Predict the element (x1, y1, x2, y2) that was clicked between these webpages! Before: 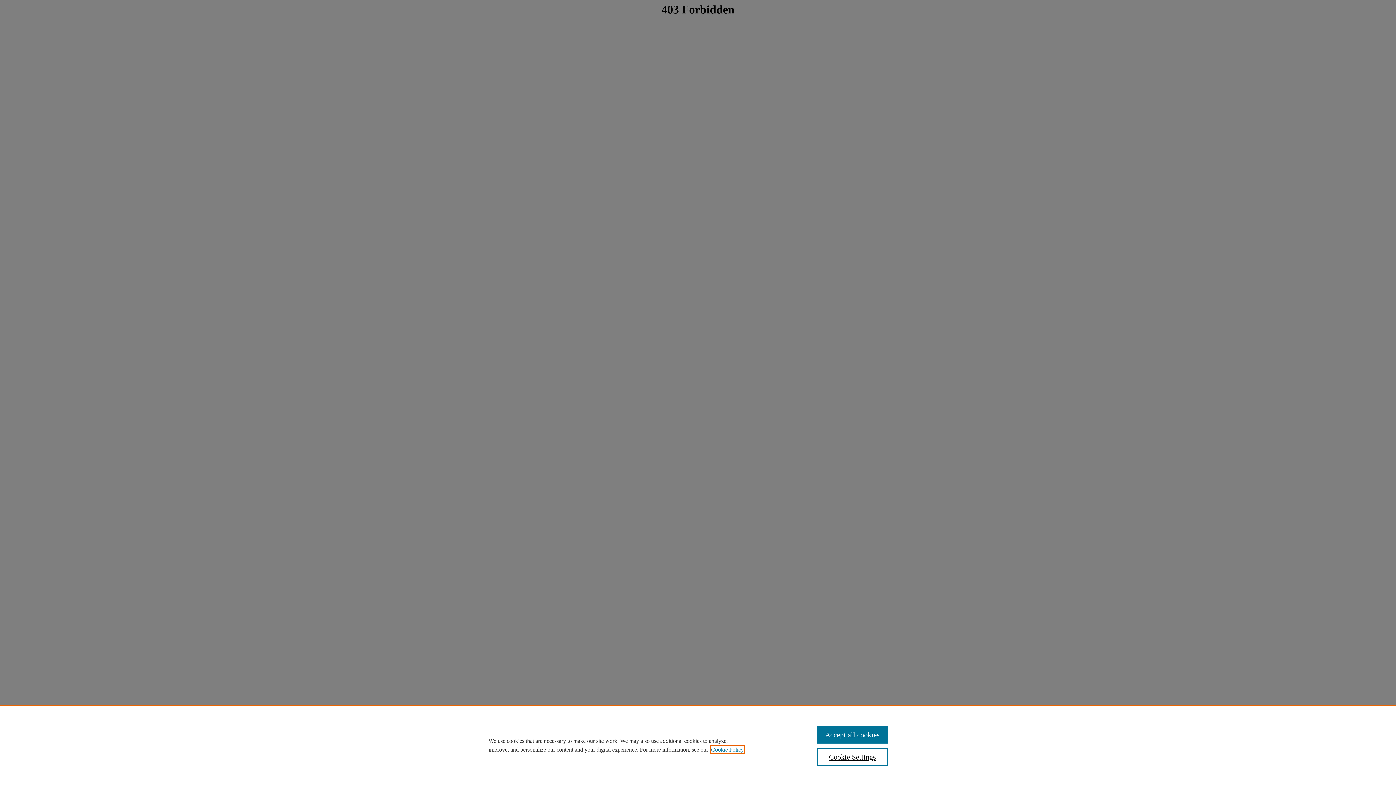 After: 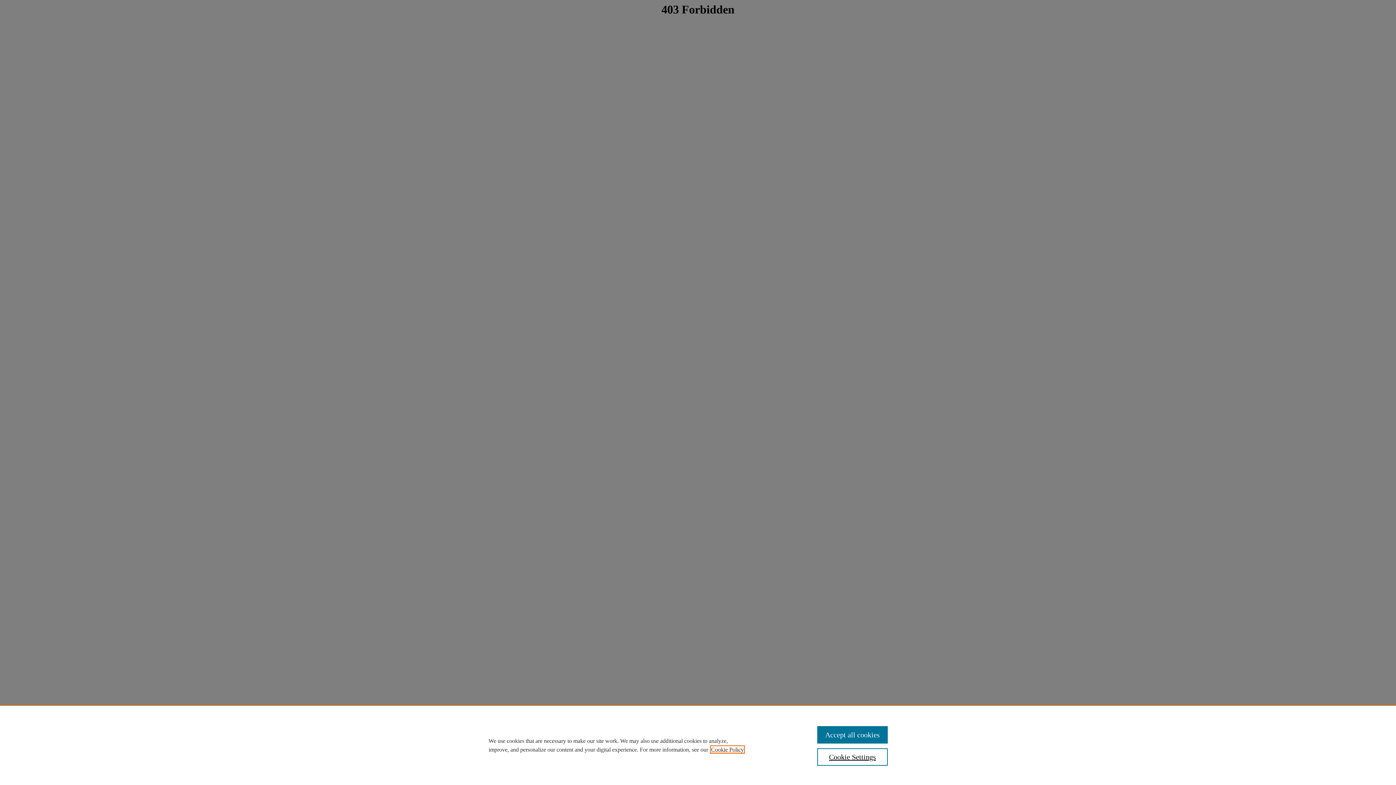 Action: label: , opens in a new tab bbox: (711, 746, 744, 753)